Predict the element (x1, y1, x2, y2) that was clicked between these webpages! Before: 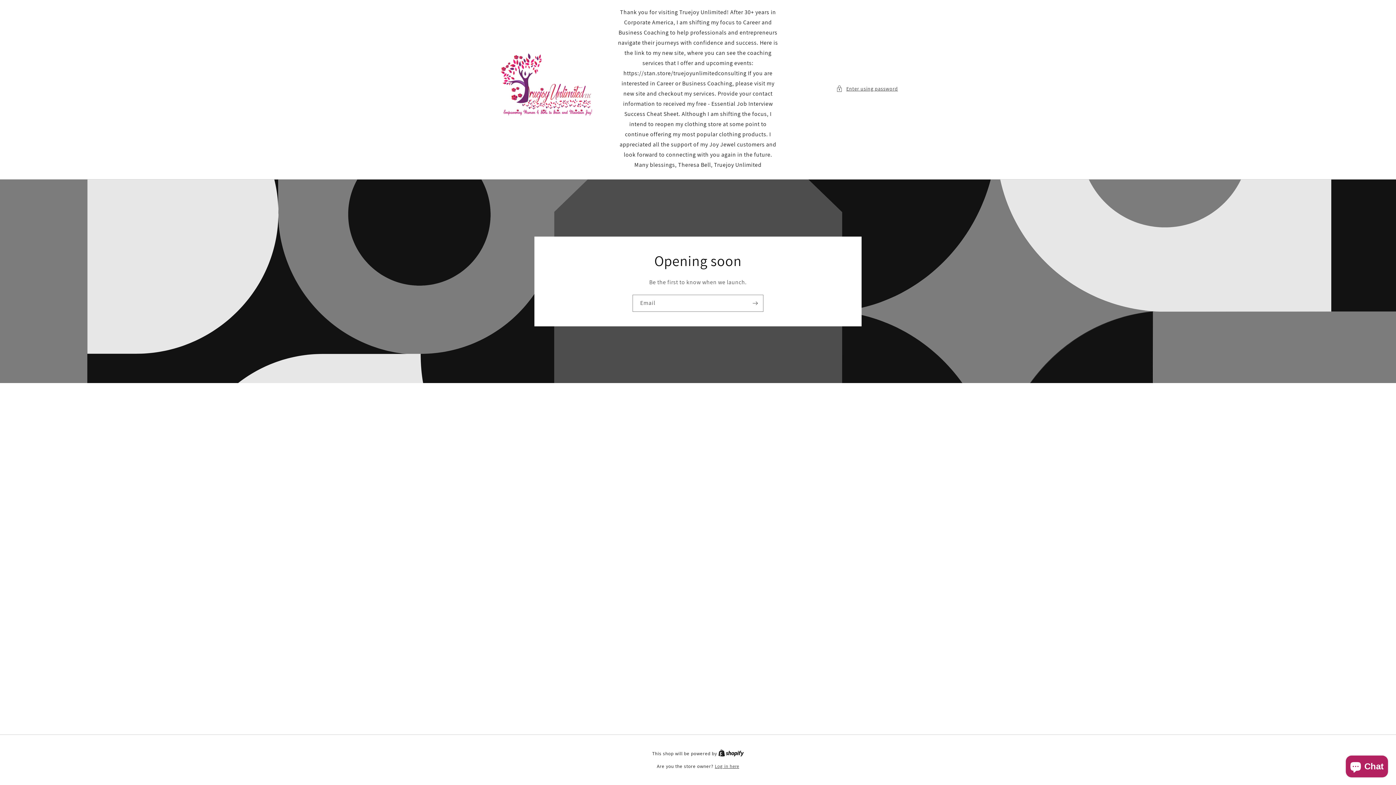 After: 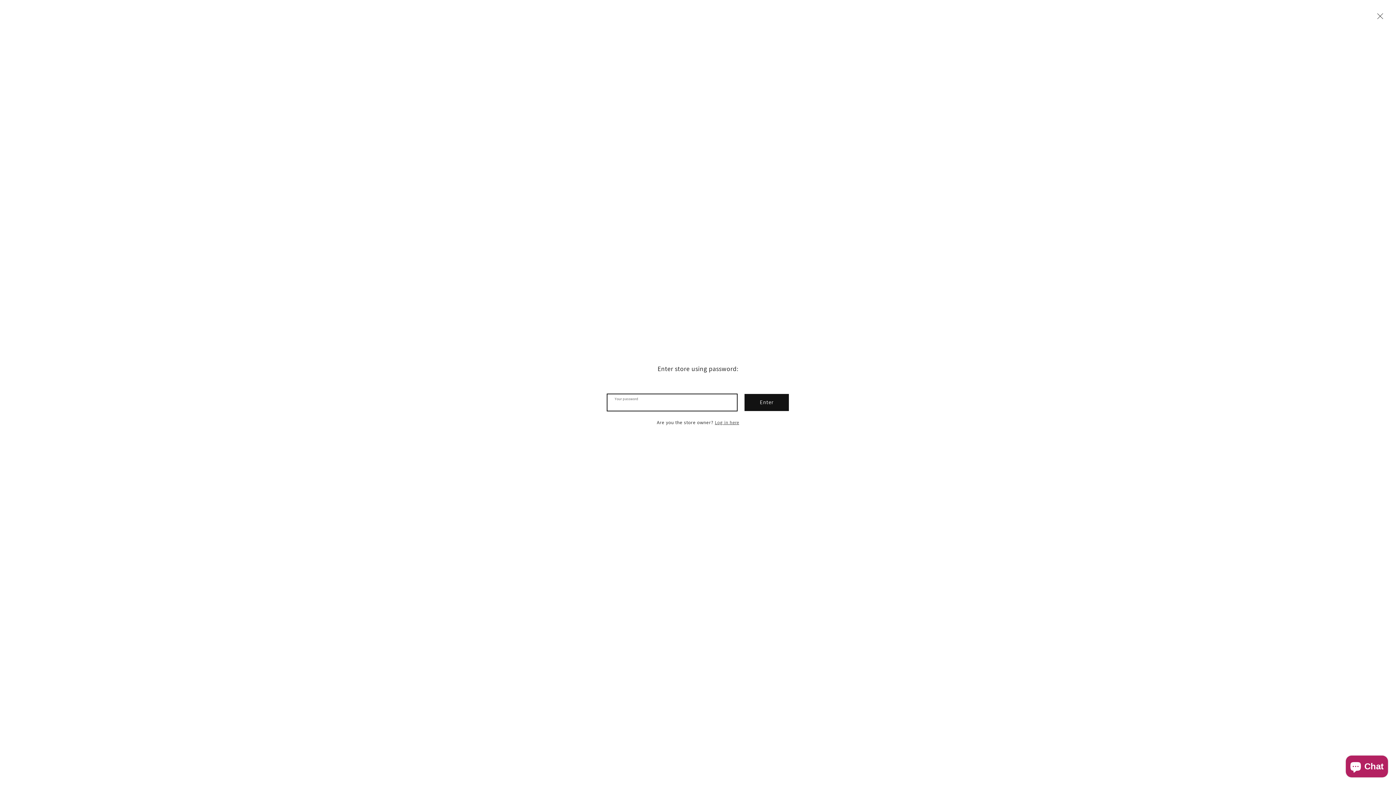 Action: label: Enter using password bbox: (836, 84, 898, 93)